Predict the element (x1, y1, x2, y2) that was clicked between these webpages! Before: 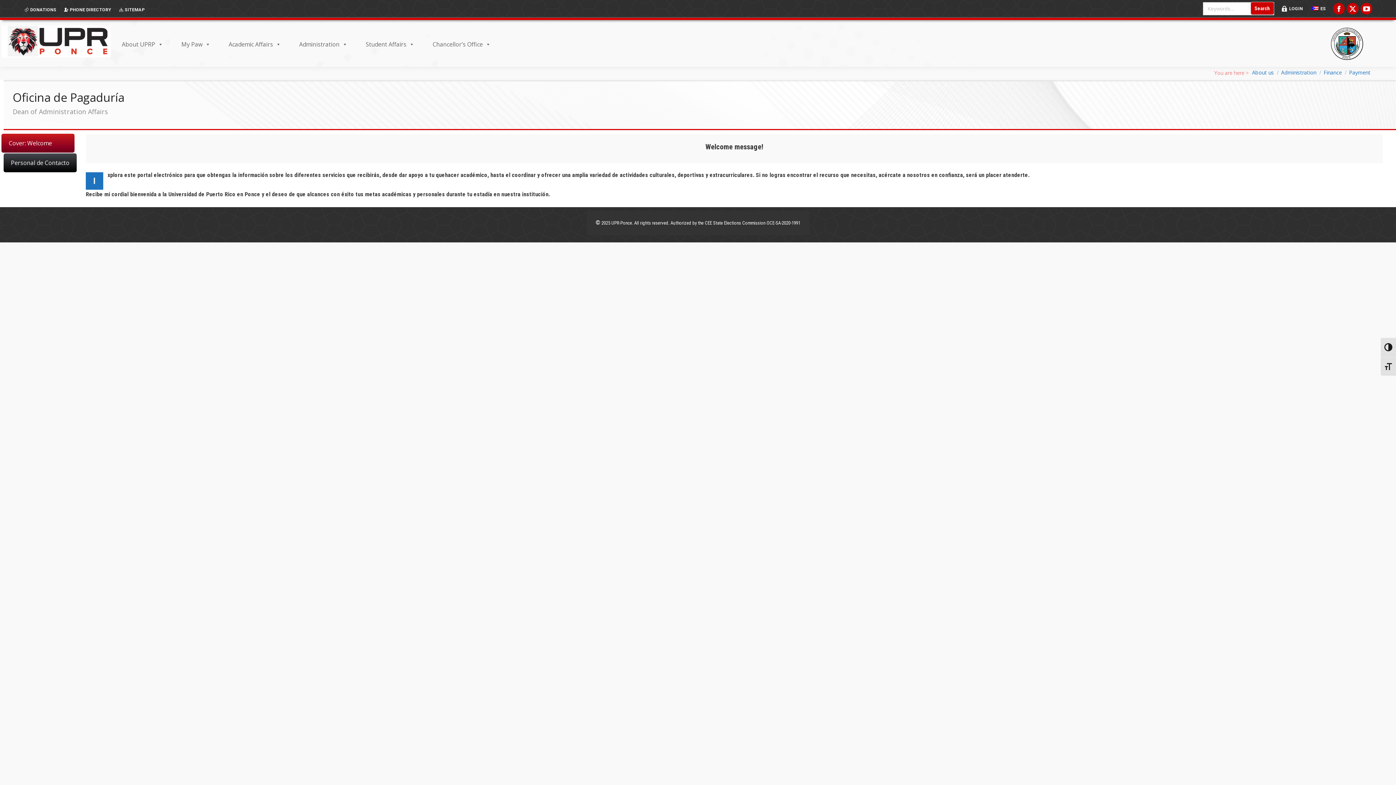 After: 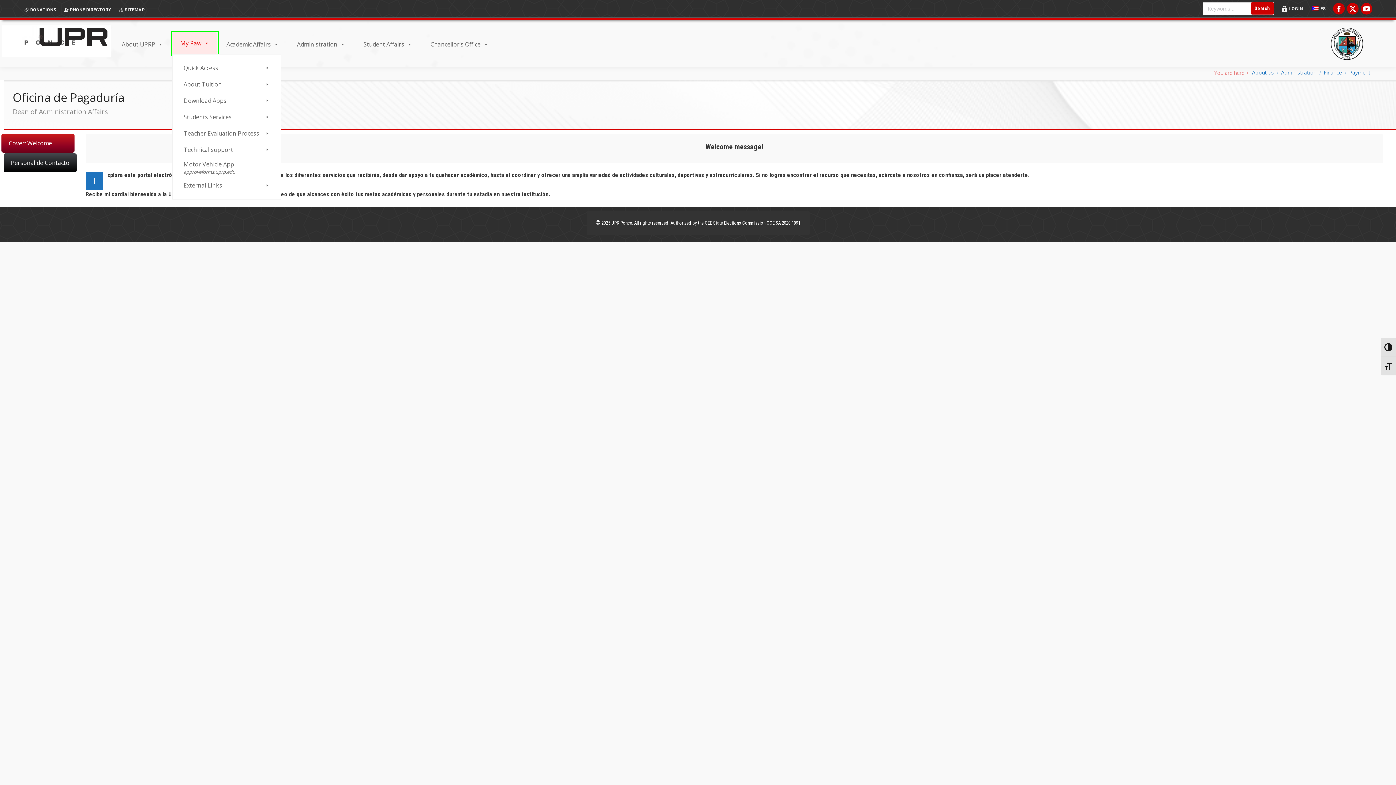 Action: bbox: (172, 32, 219, 54) label: My Paw